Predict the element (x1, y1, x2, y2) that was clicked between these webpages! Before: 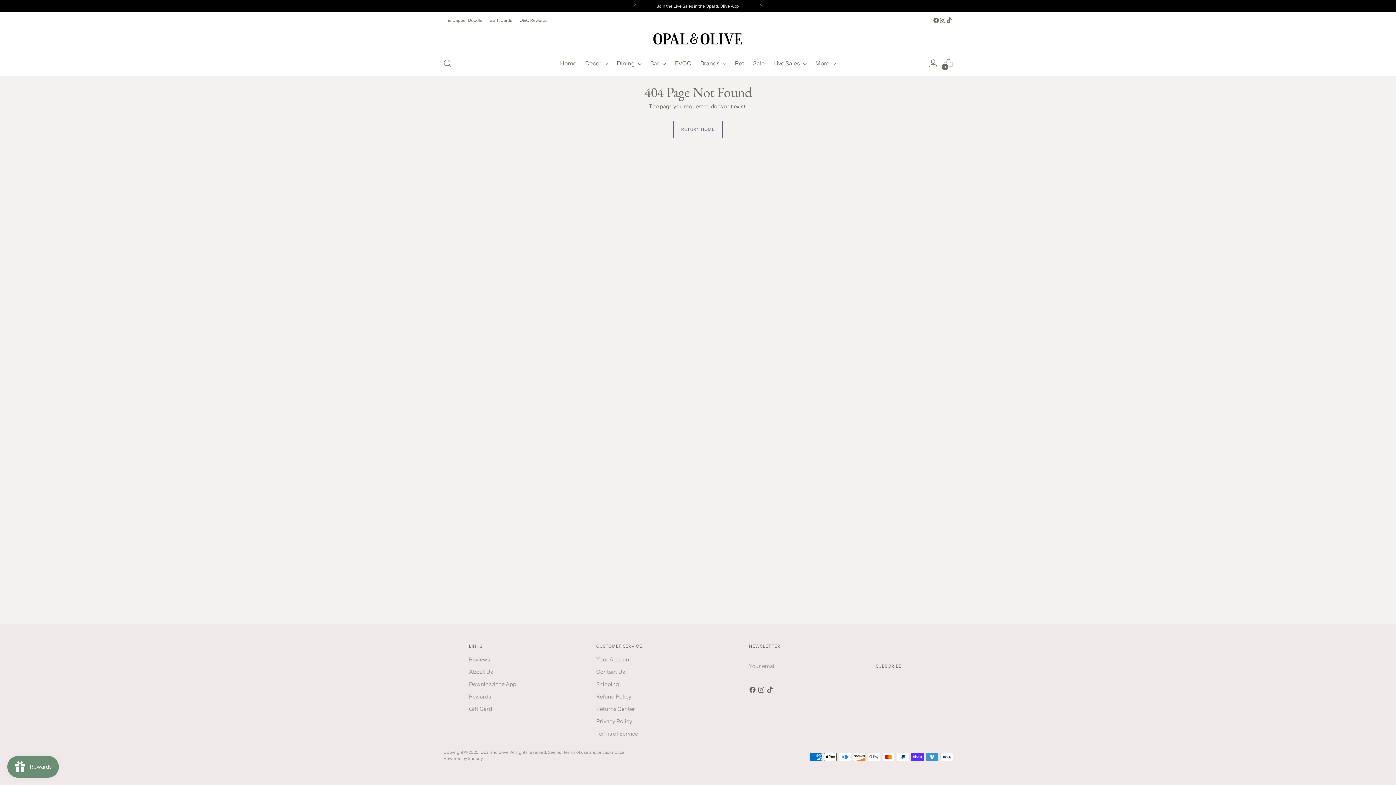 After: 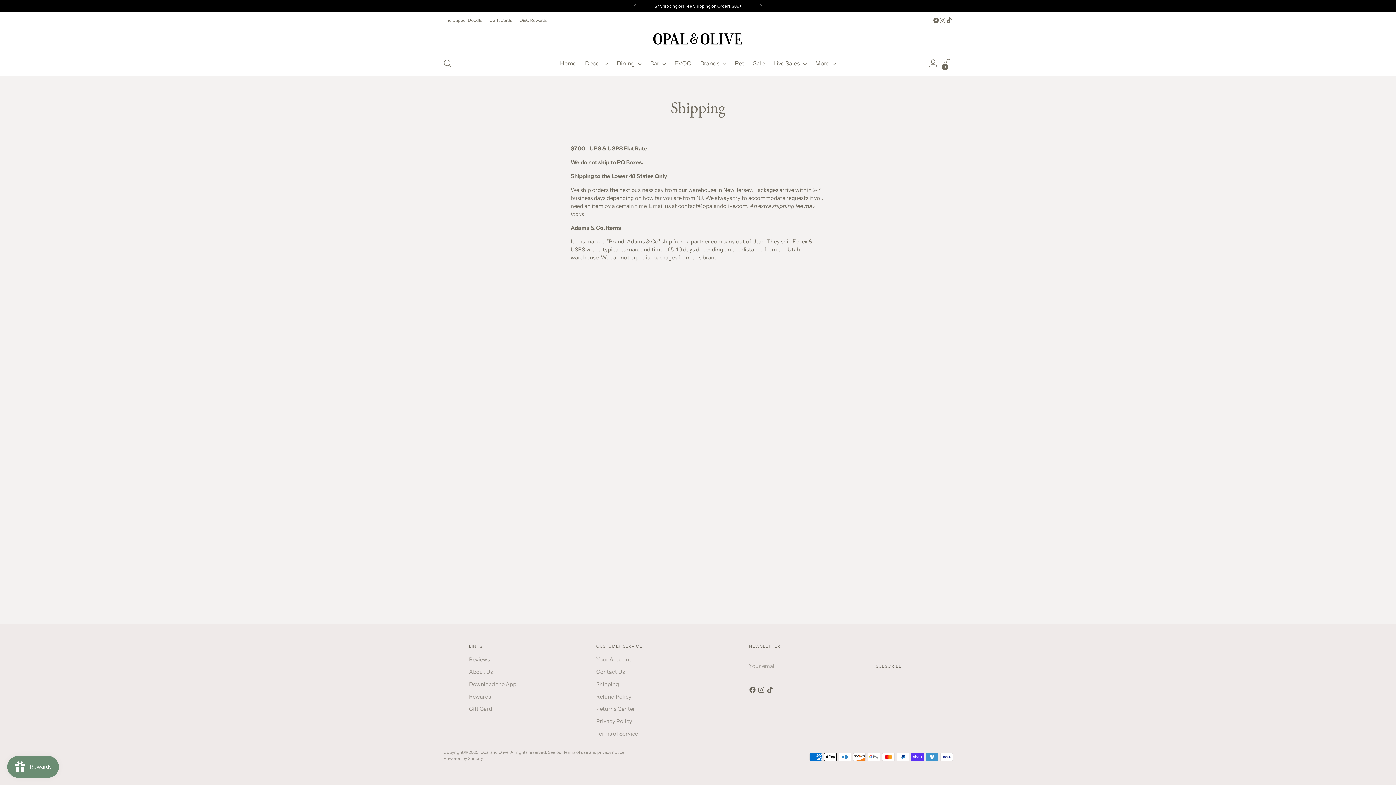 Action: bbox: (596, 681, 619, 688) label: Shipping